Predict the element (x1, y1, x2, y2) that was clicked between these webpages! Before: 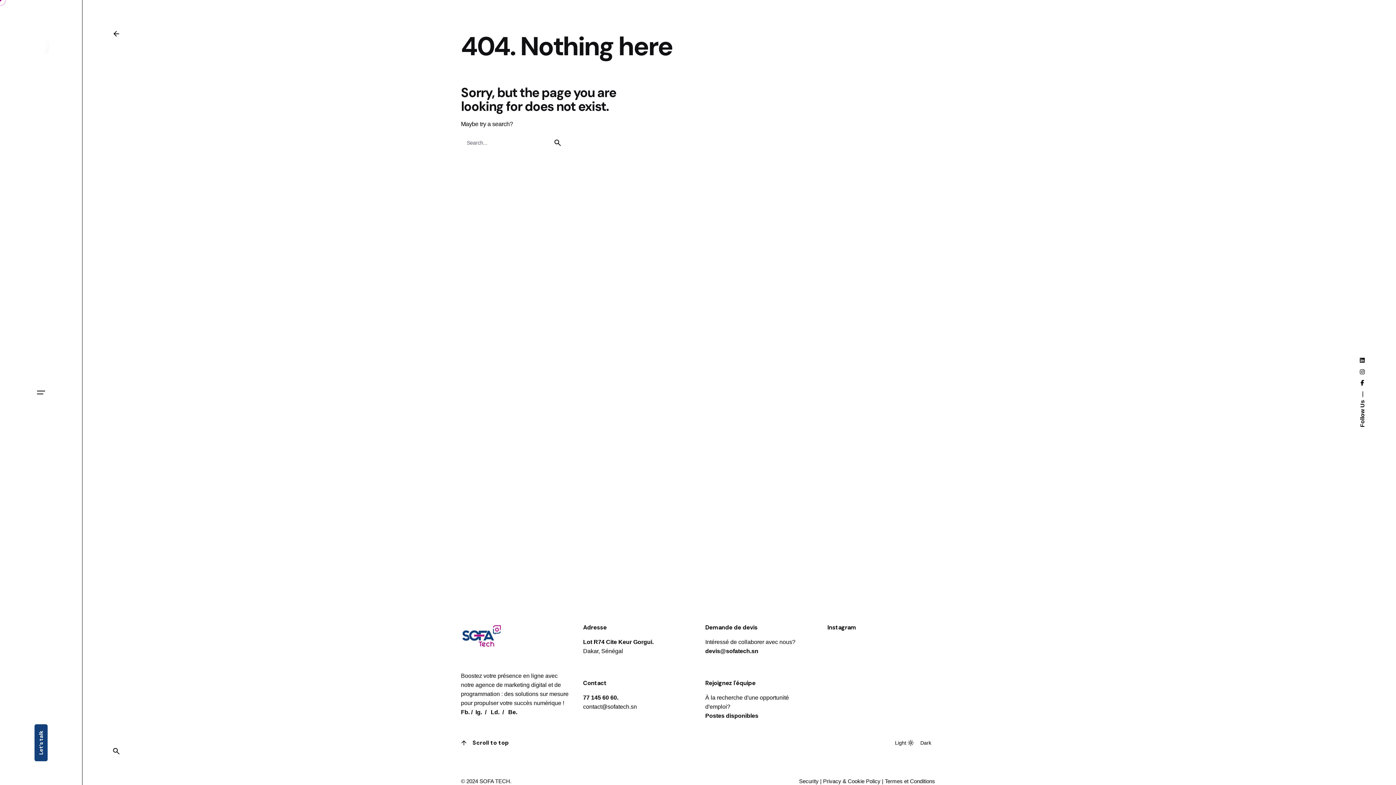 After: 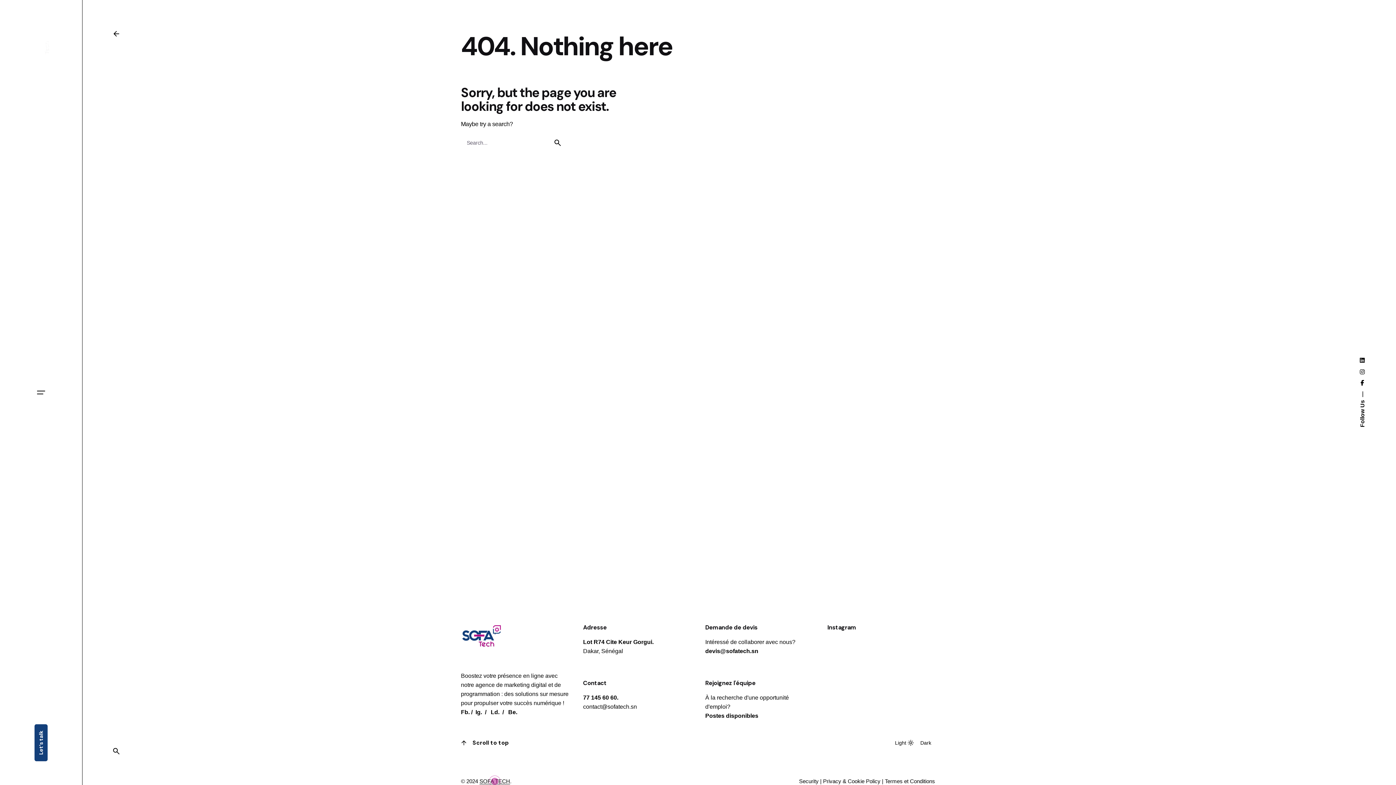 Action: bbox: (479, 779, 510, 784) label: SOFA TECH